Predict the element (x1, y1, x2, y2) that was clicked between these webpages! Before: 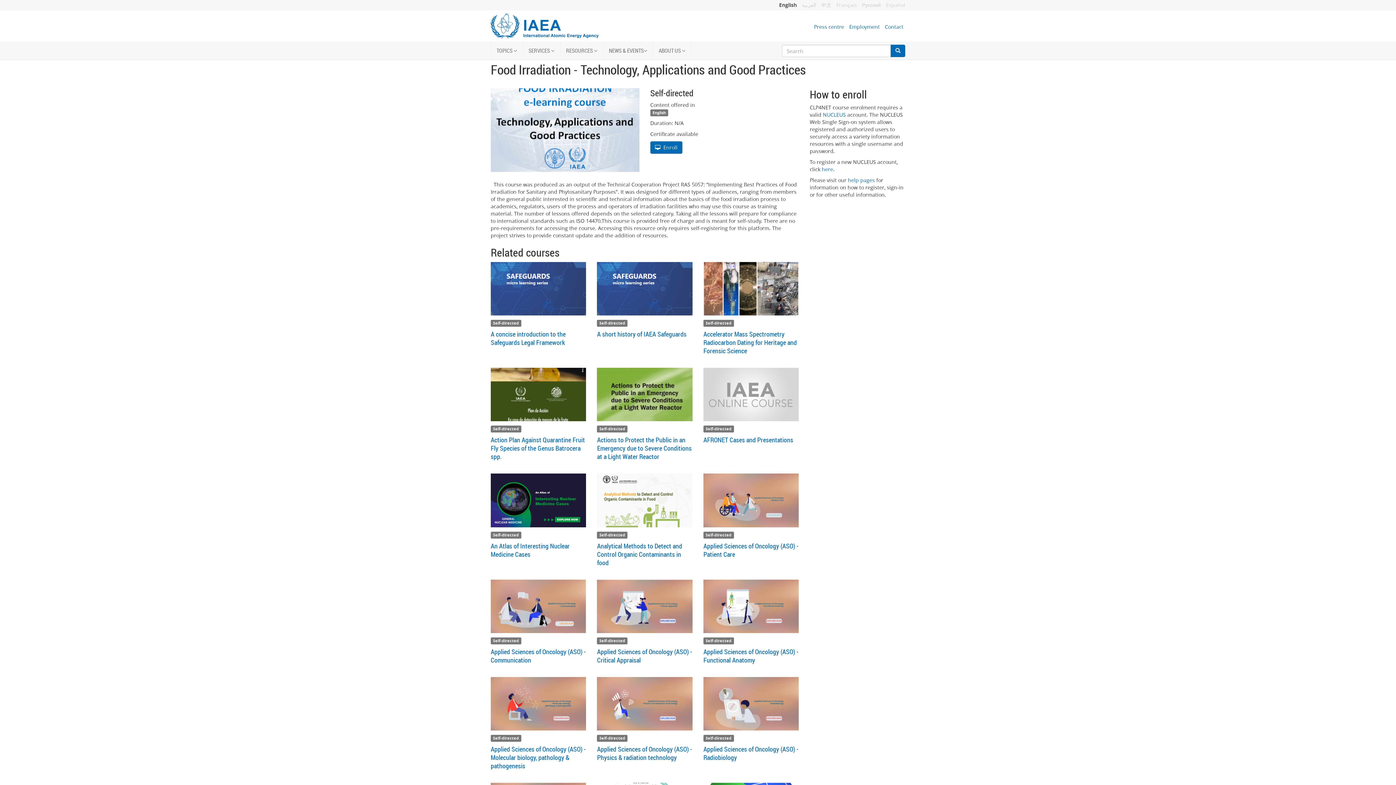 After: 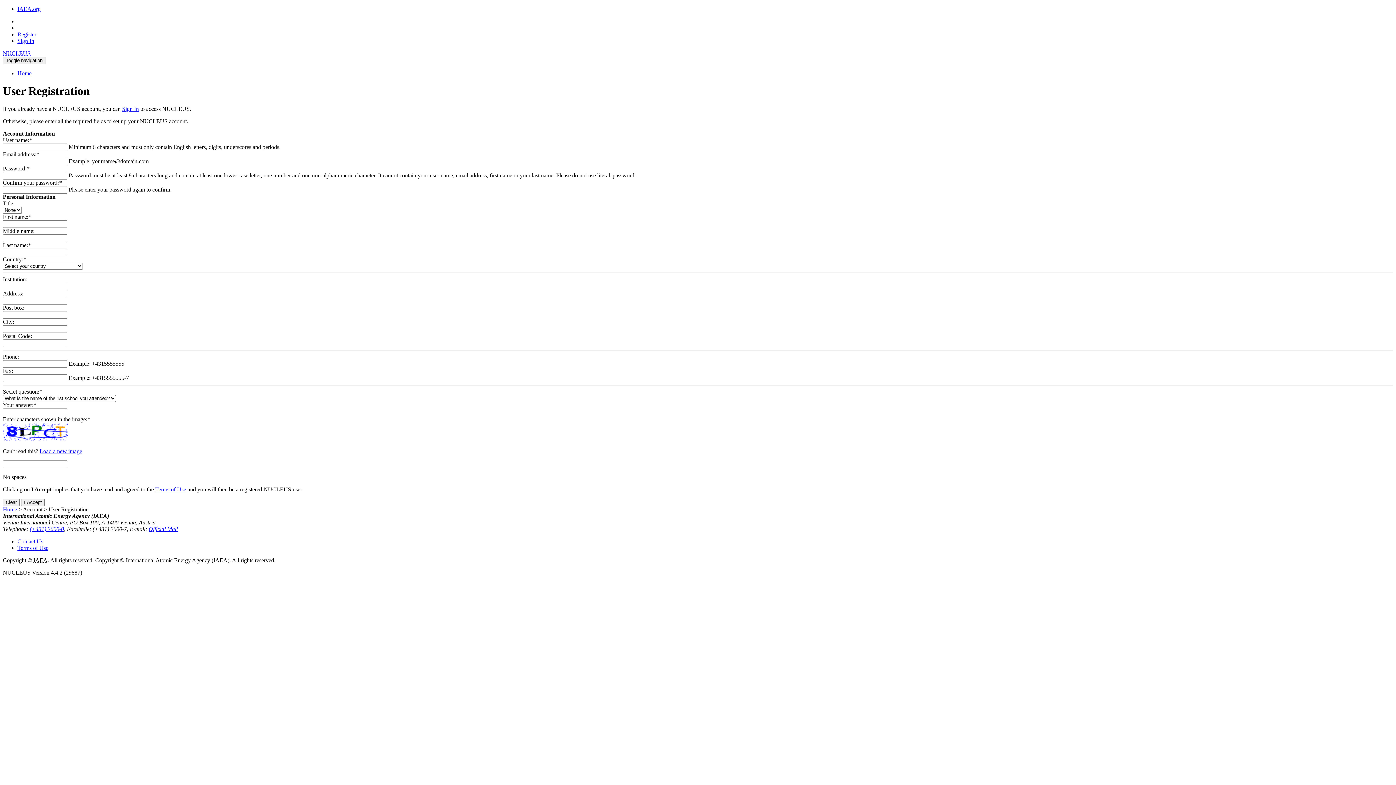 Action: label: here bbox: (822, 165, 833, 172)